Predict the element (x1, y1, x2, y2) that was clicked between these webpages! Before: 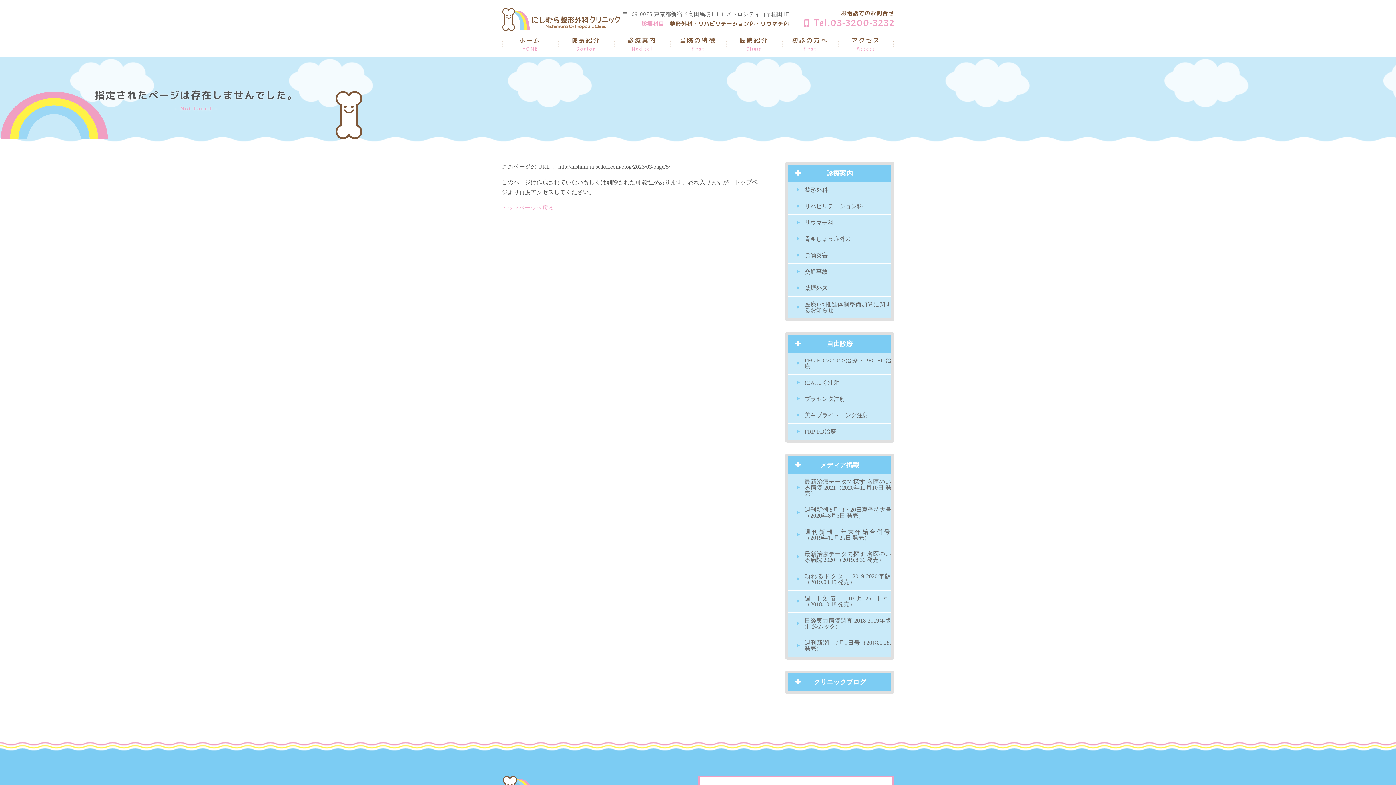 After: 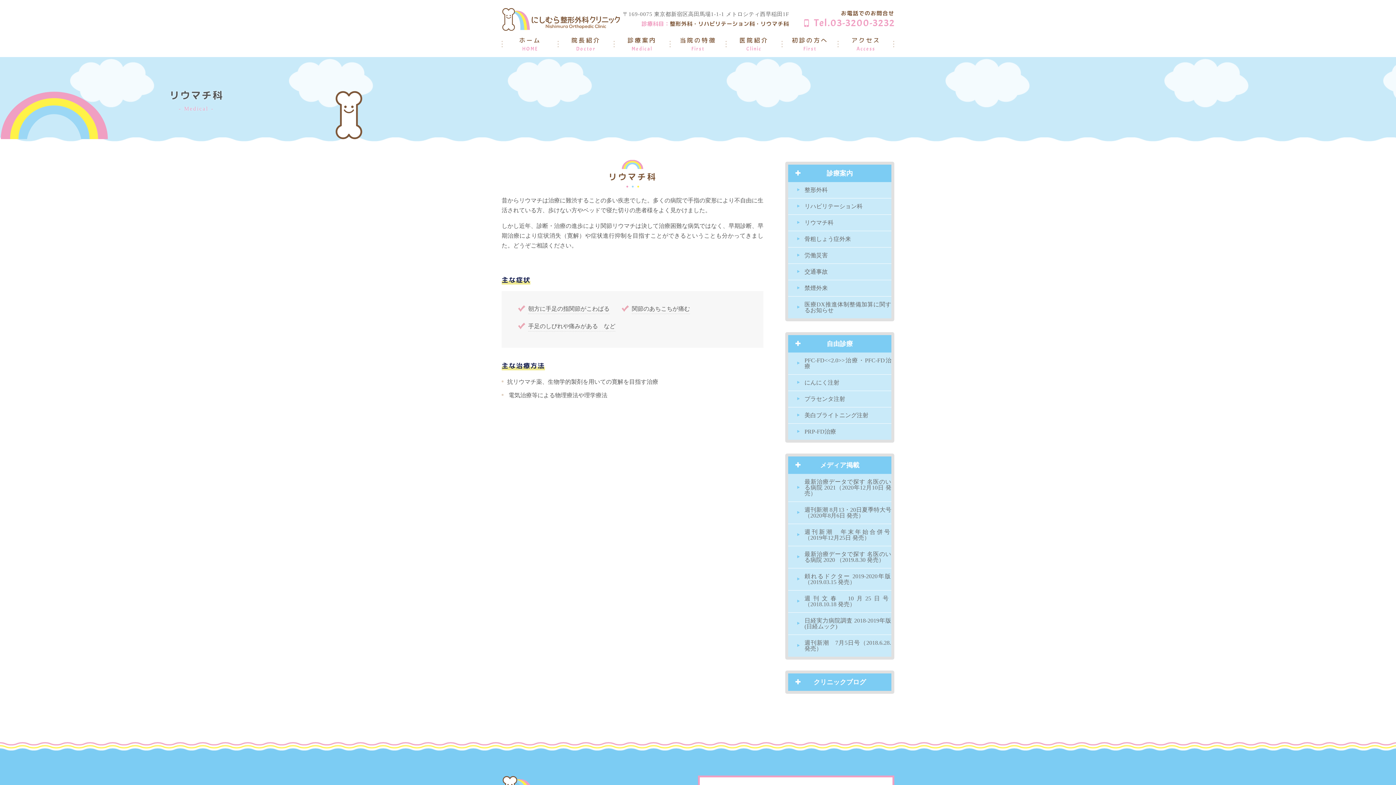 Action: label: リウマチ科 bbox: (788, 214, 891, 230)